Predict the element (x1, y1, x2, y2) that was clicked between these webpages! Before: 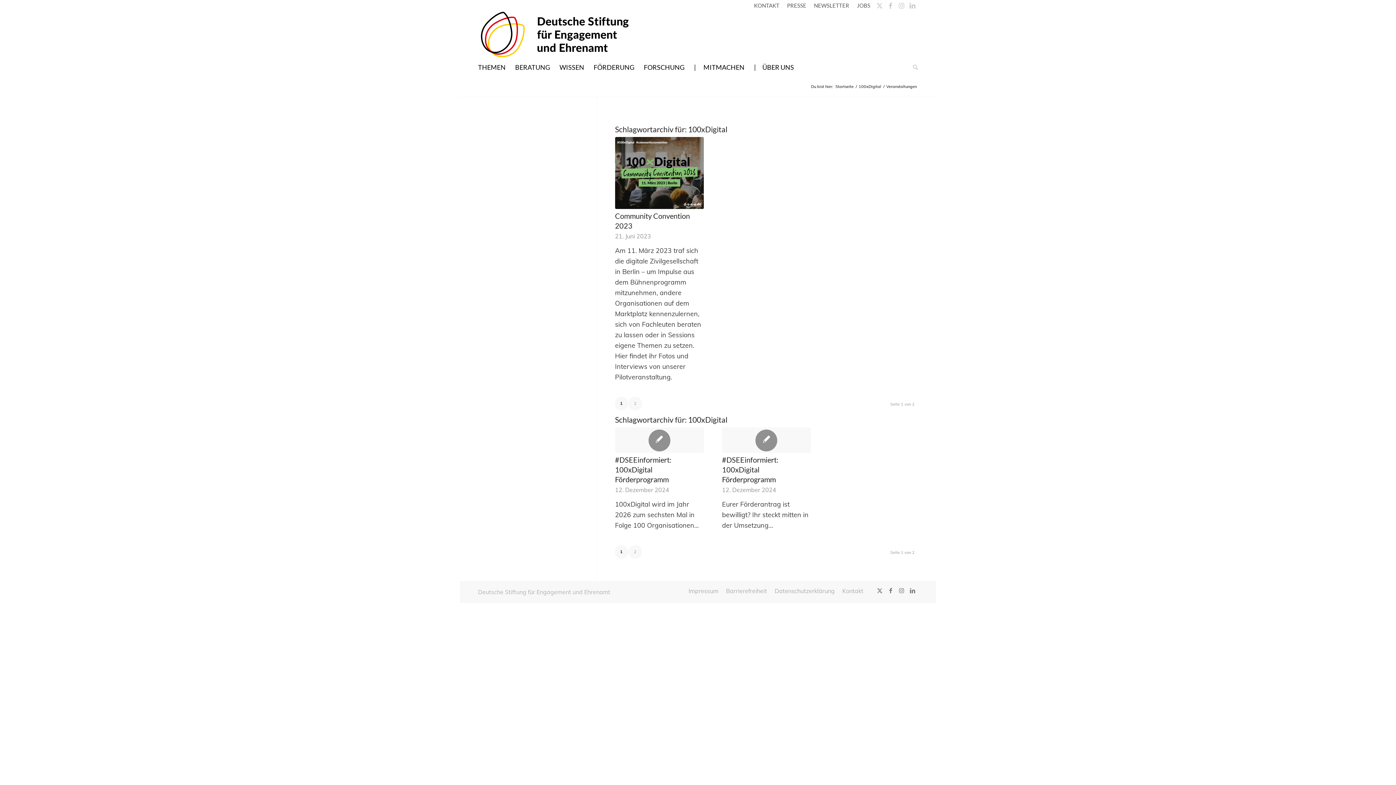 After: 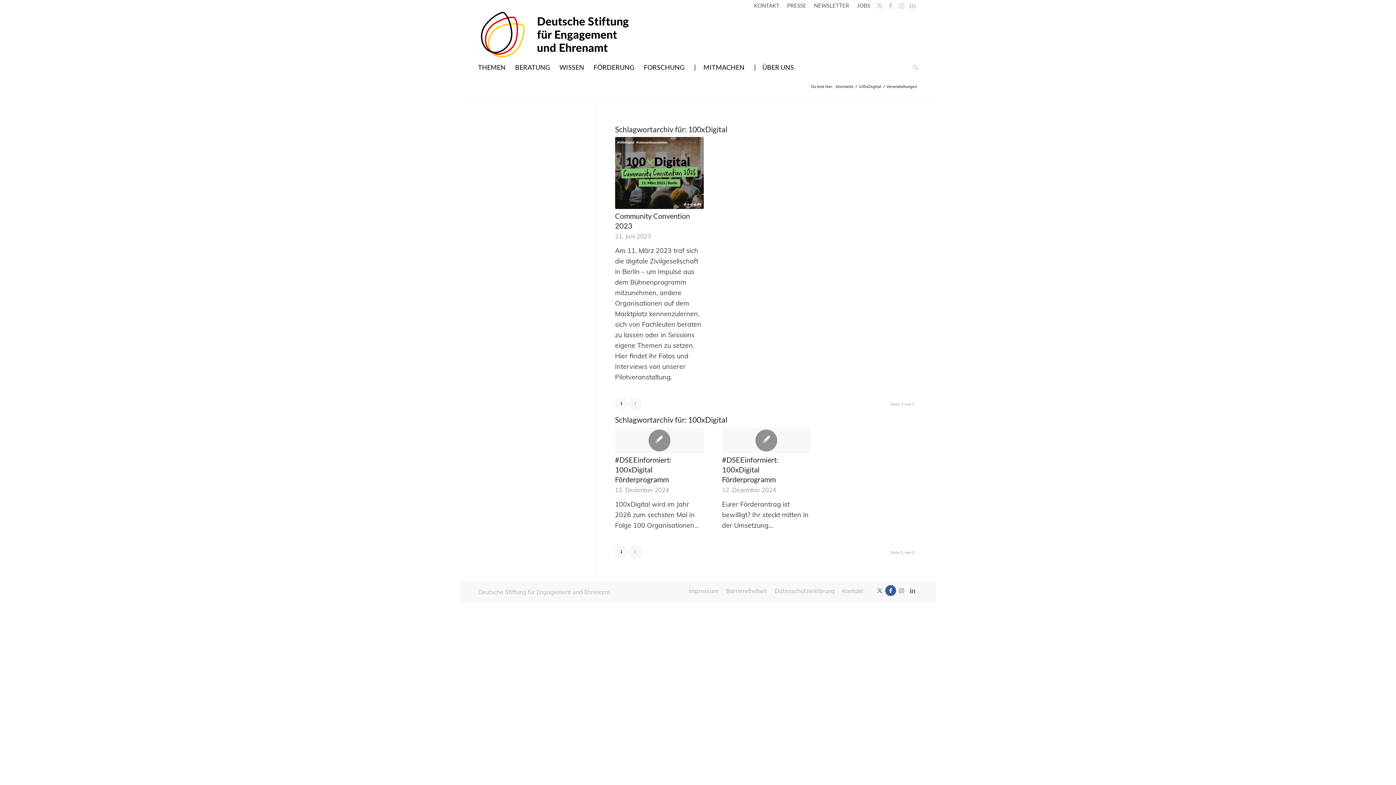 Action: bbox: (885, 585, 896, 596) label: Link zu Facebook